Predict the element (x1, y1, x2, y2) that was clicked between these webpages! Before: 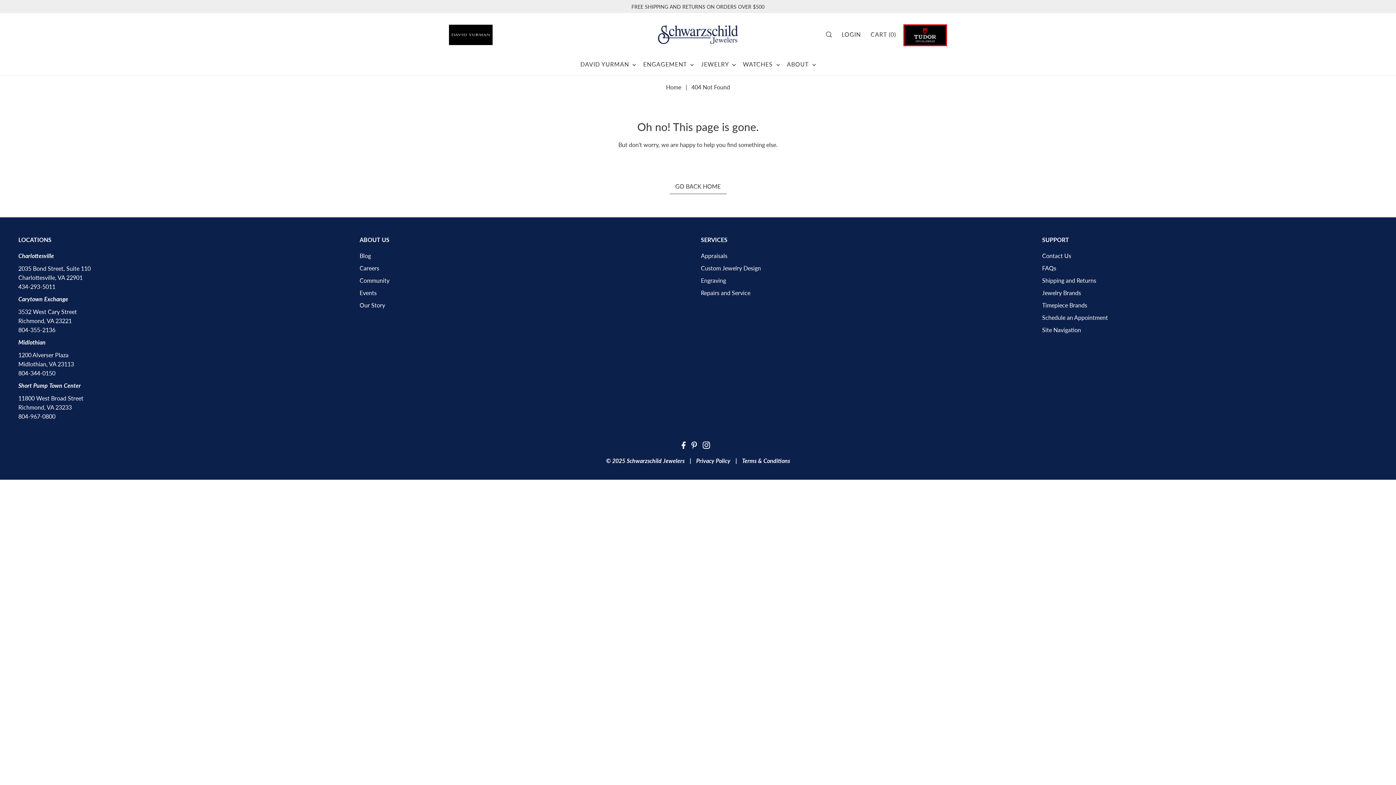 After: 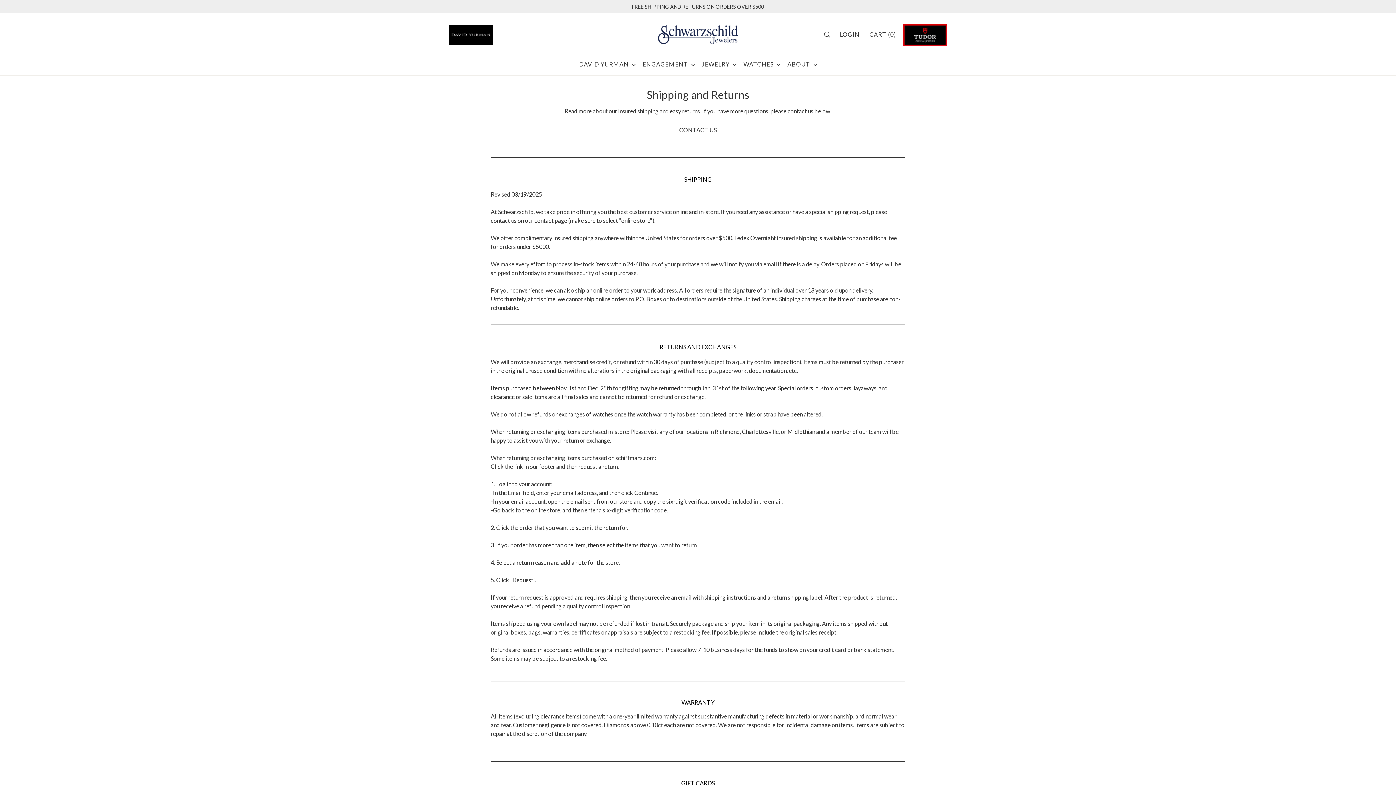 Action: bbox: (1042, 277, 1096, 284) label: Shipping and Returns